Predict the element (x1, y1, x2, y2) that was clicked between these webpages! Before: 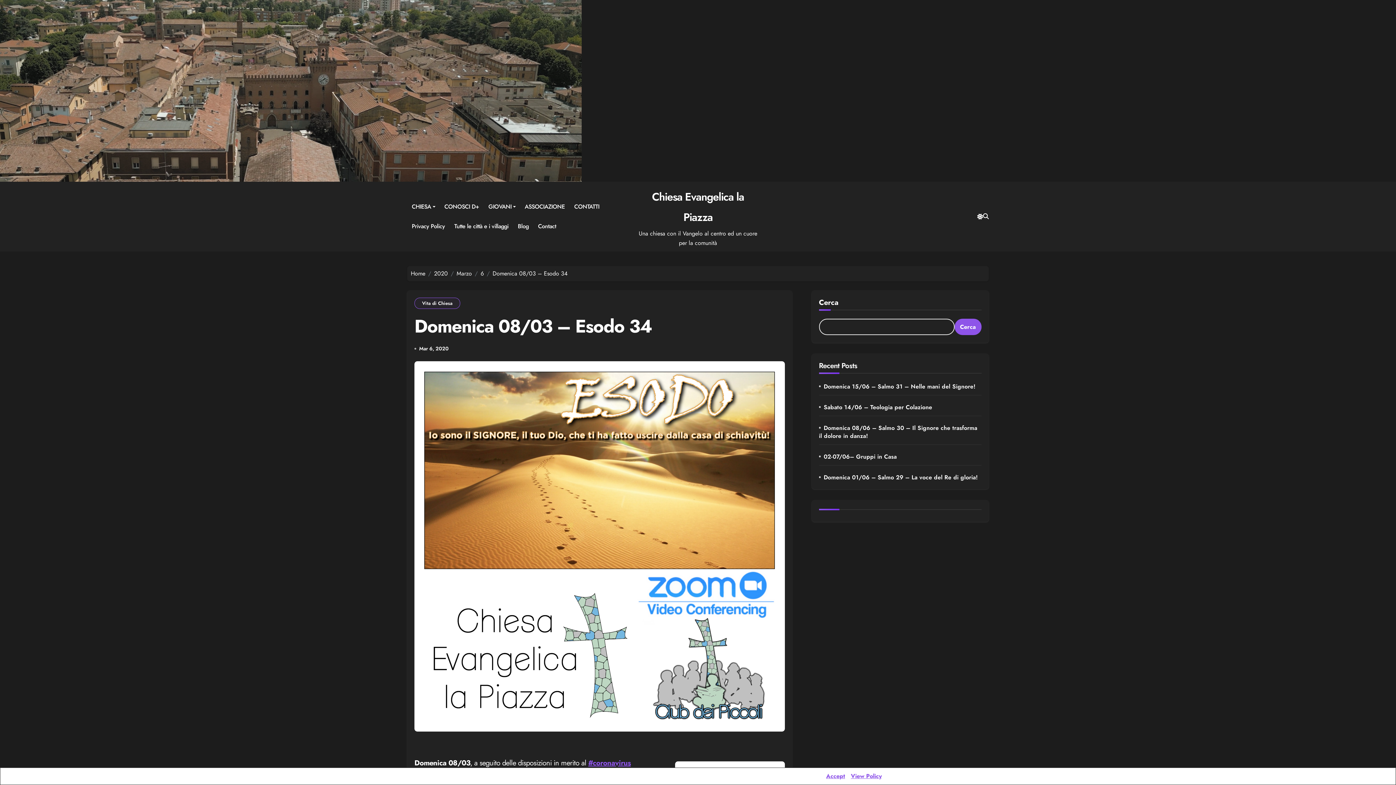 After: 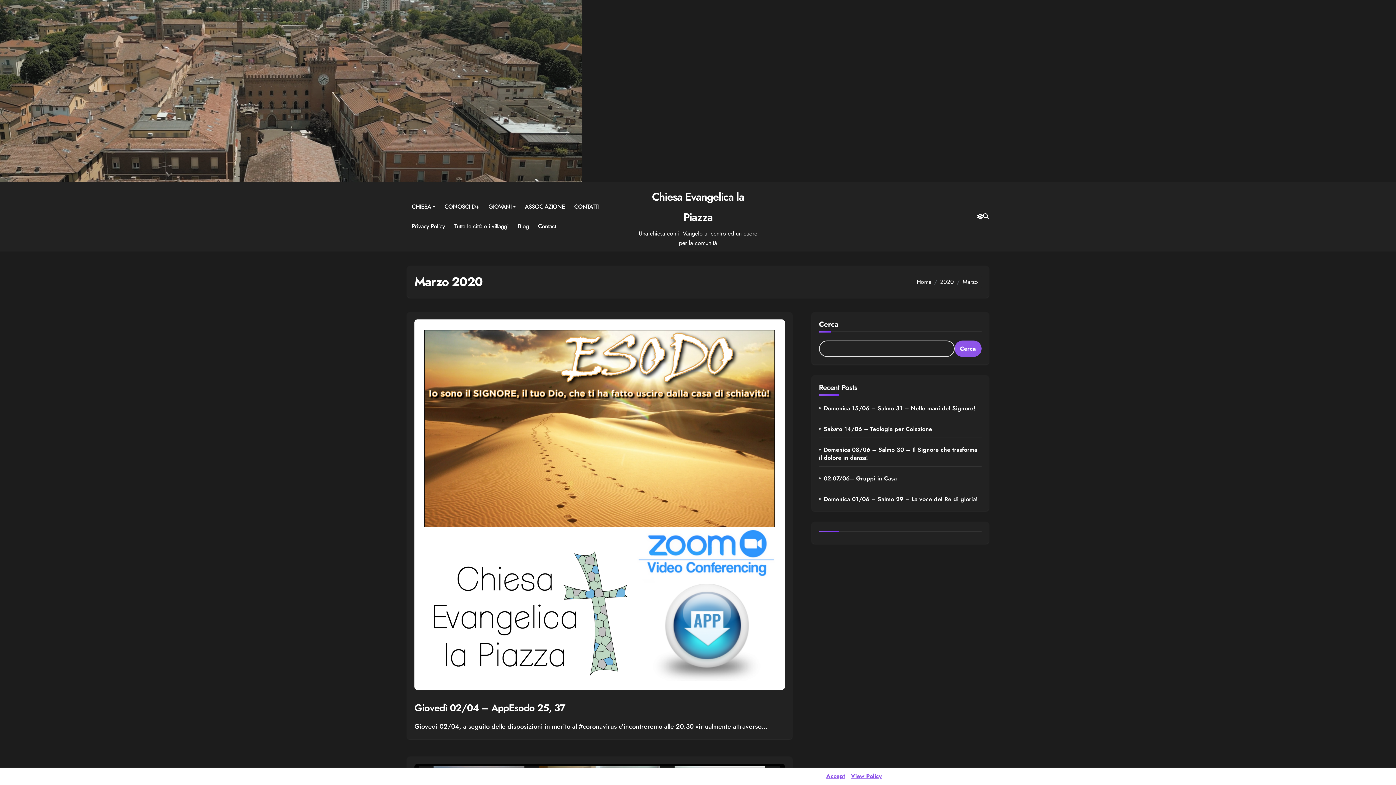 Action: label: Marzo bbox: (456, 269, 472, 277)